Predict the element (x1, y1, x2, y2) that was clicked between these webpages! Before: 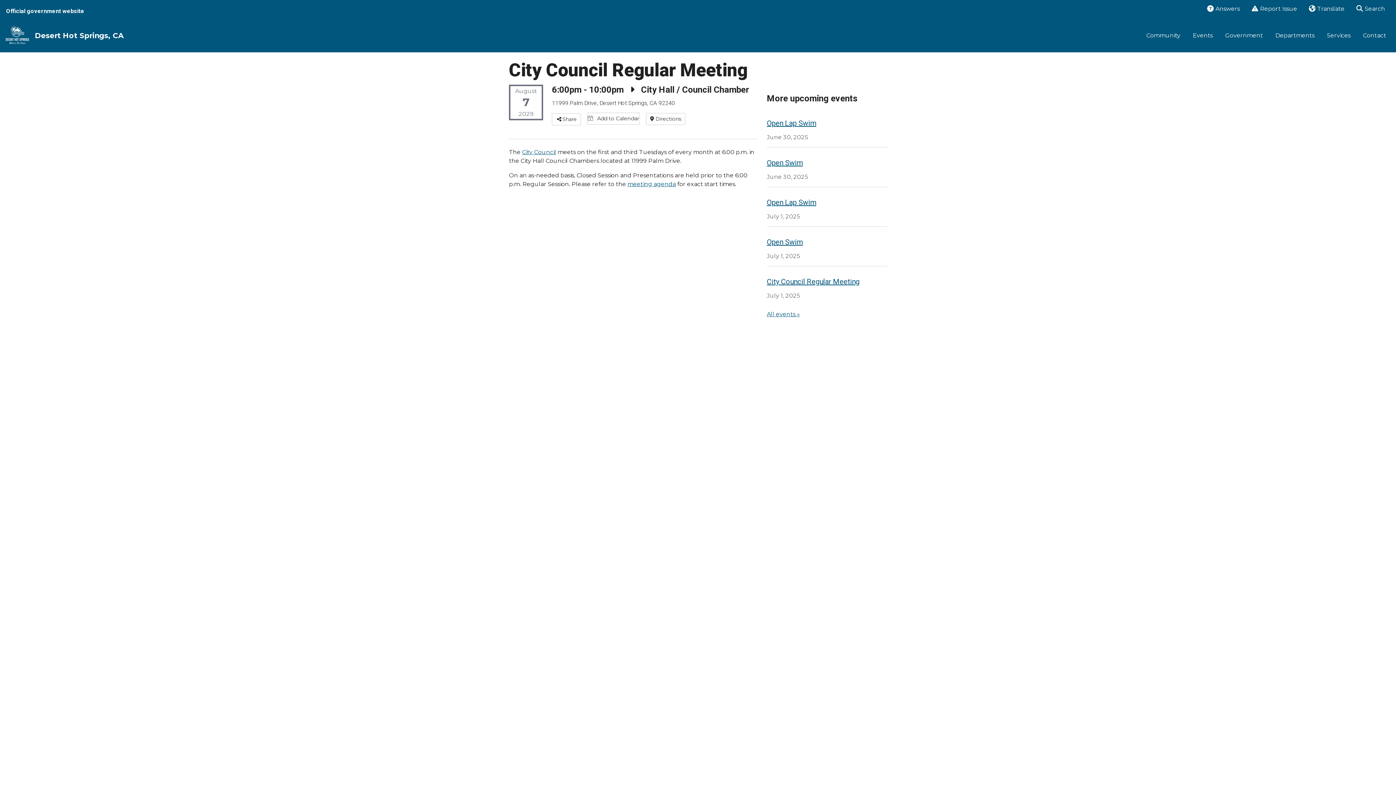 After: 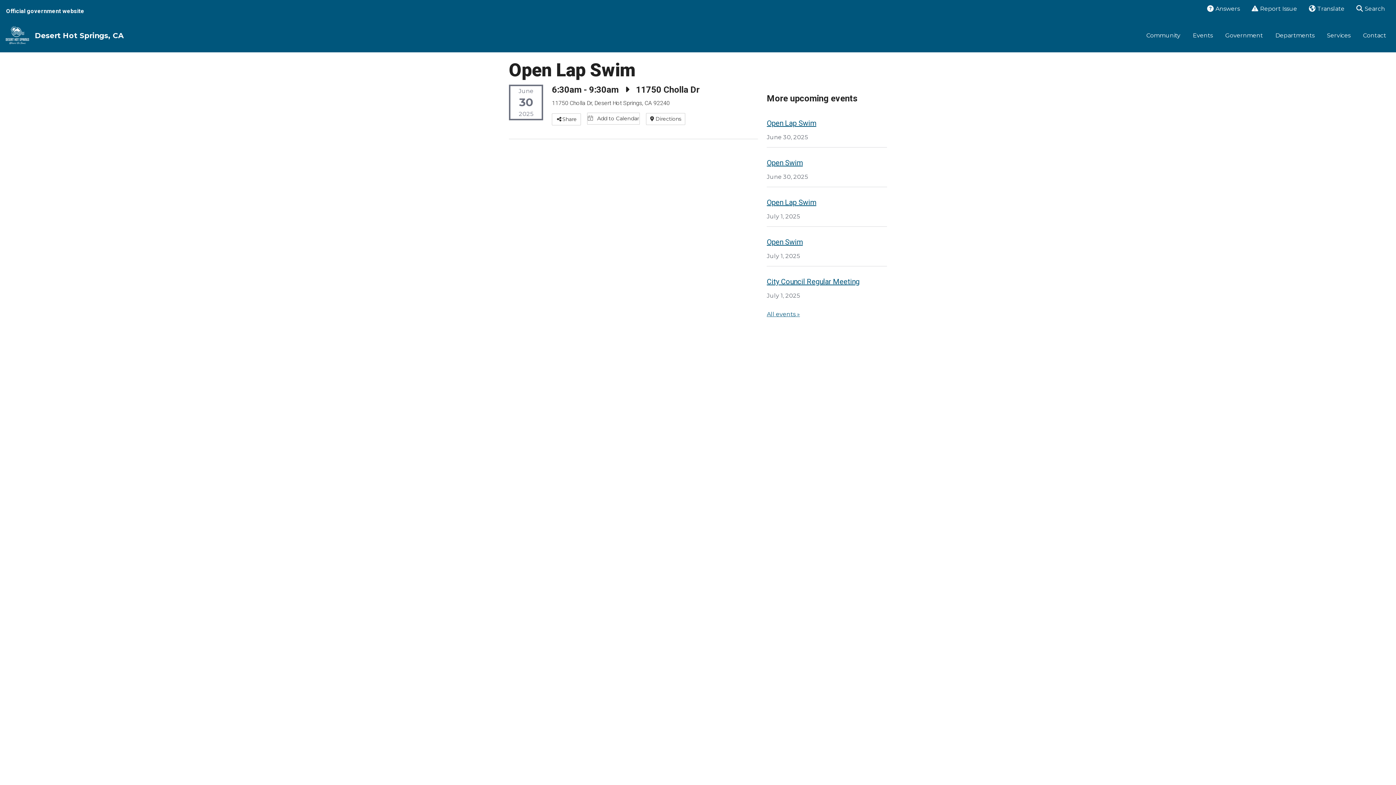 Action: label: Open Lap Swim bbox: (767, 118, 816, 127)